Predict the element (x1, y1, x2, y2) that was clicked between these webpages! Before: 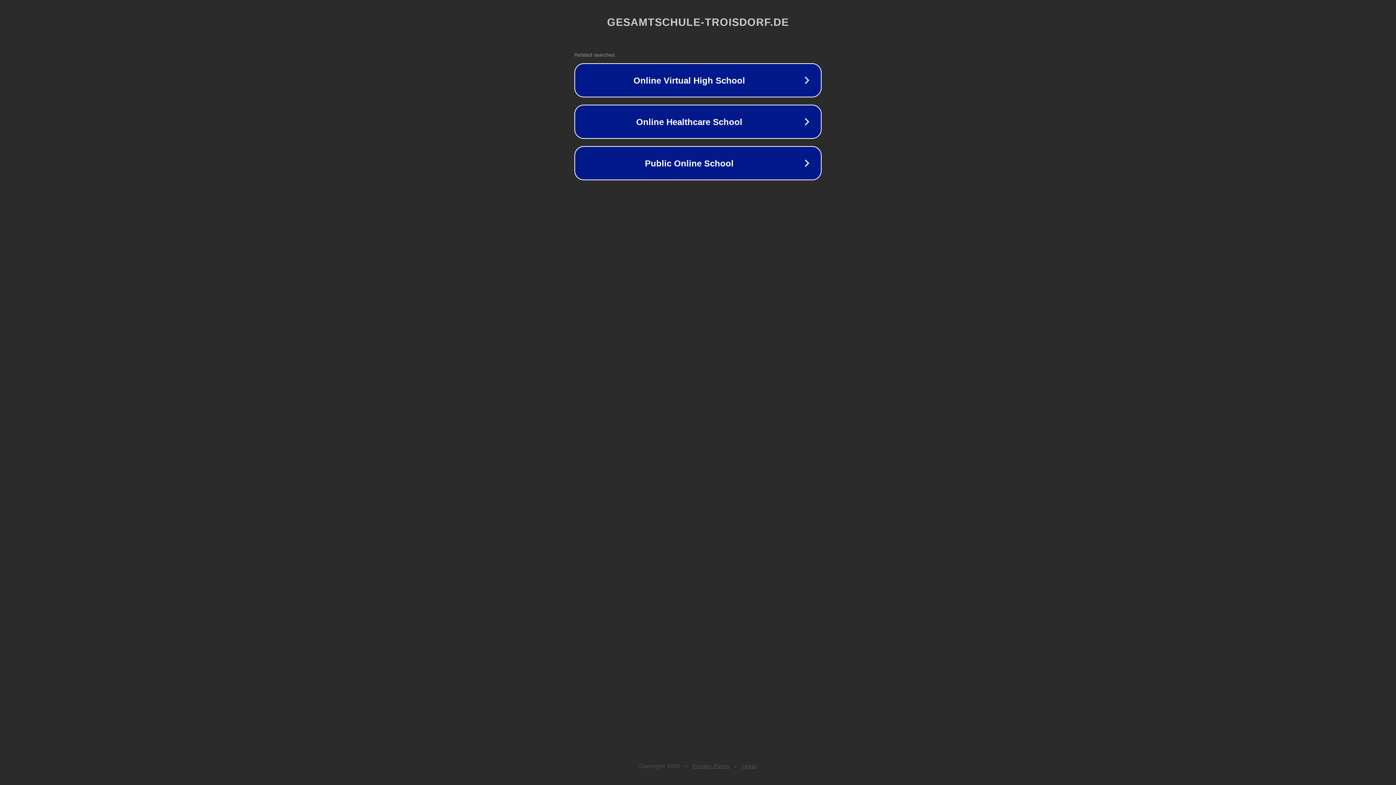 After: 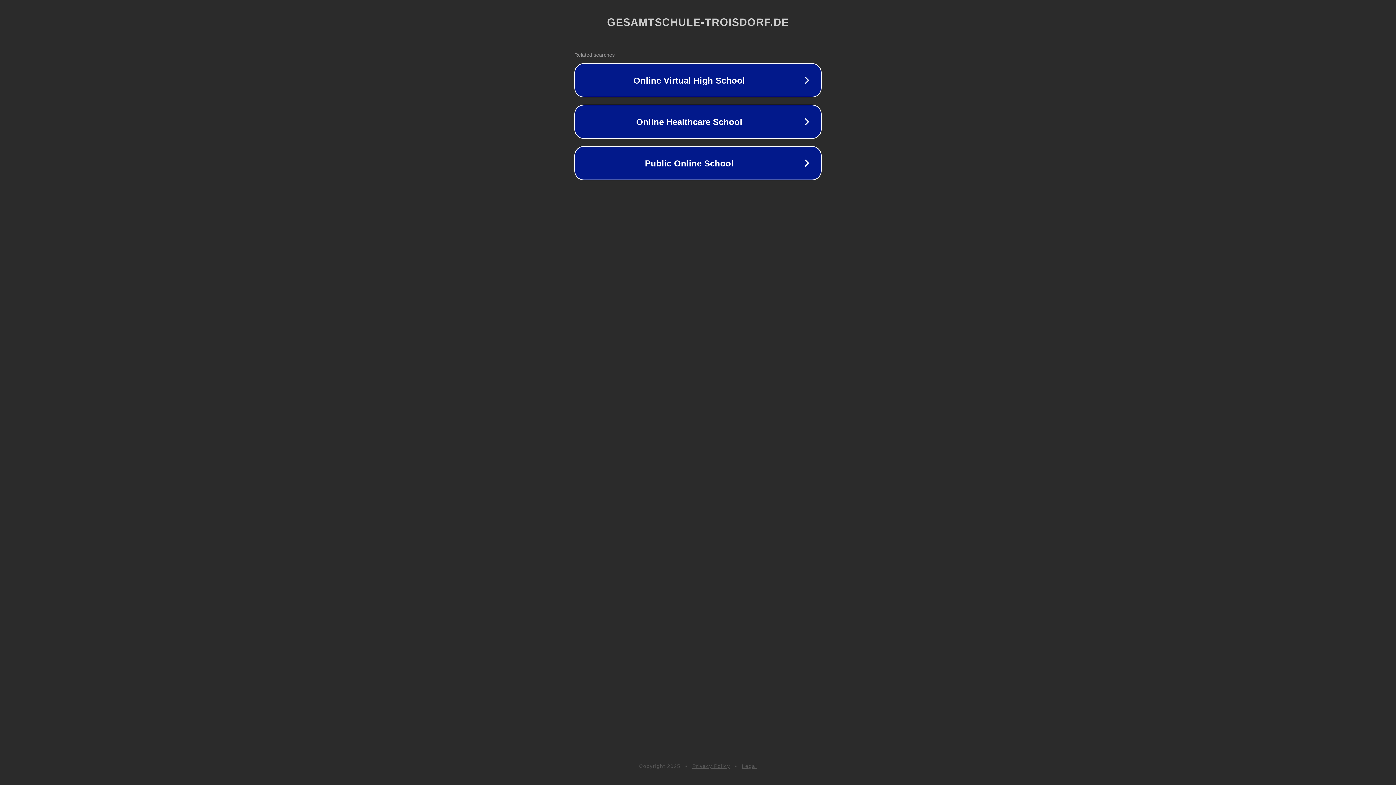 Action: label: Privacy Policy bbox: (692, 763, 730, 769)